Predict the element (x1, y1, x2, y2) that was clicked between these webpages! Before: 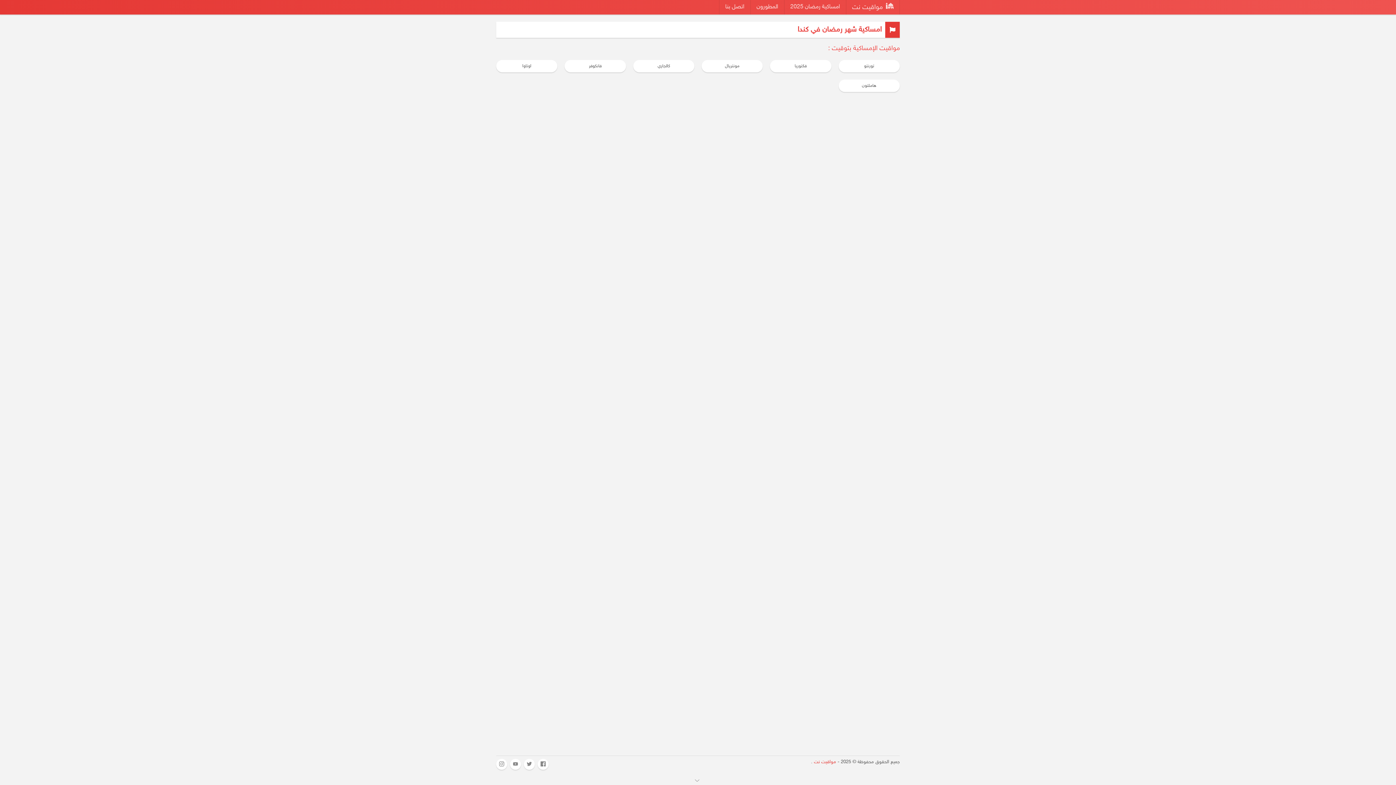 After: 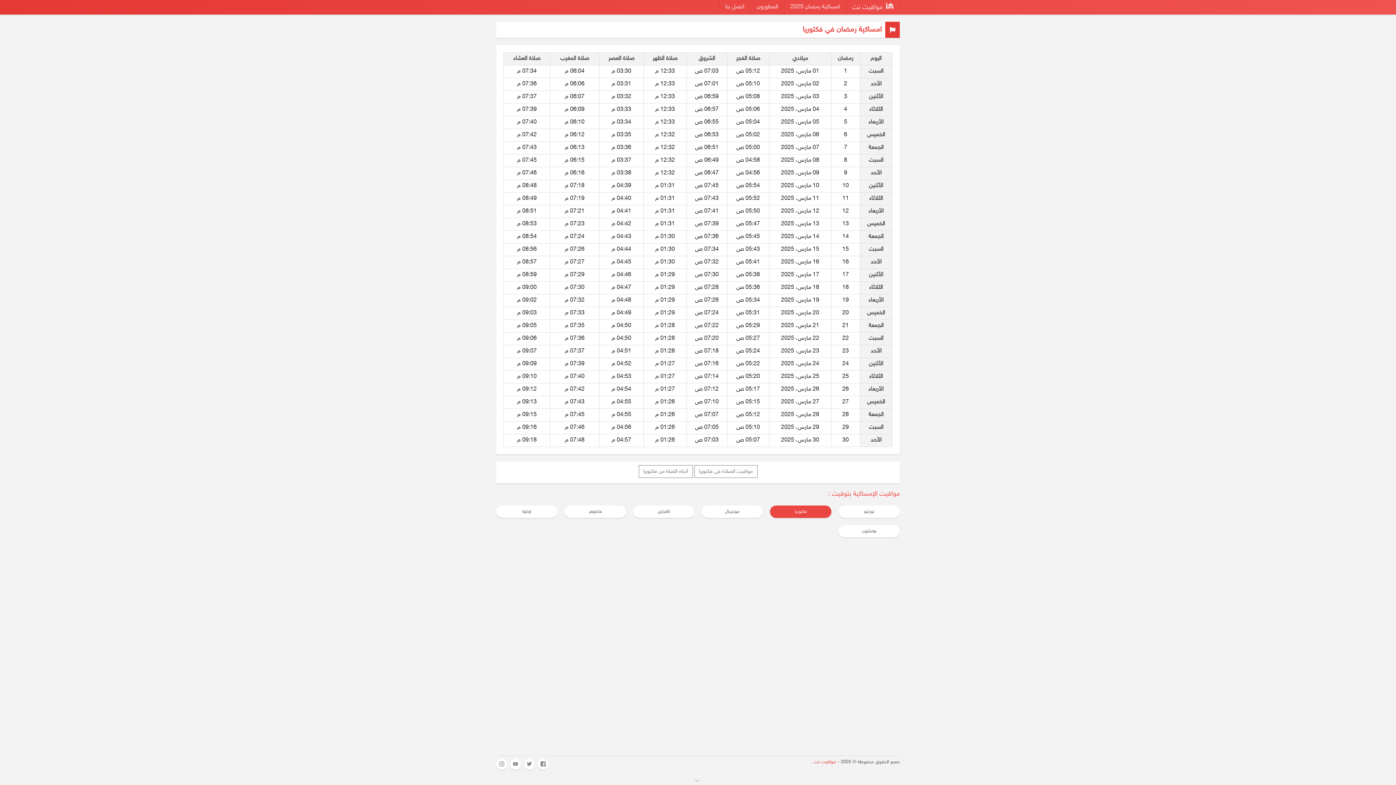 Action: label: فكتوريا bbox: (770, 60, 831, 72)